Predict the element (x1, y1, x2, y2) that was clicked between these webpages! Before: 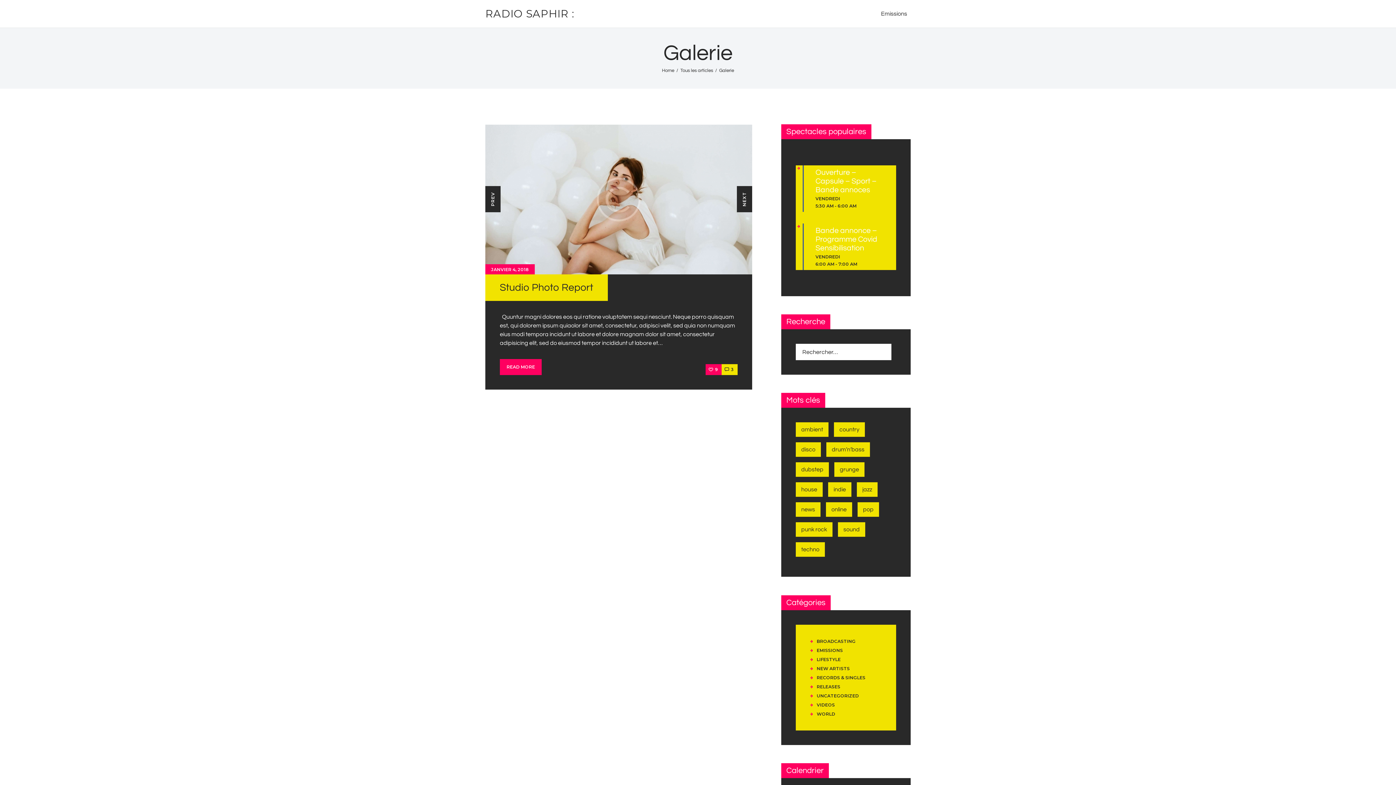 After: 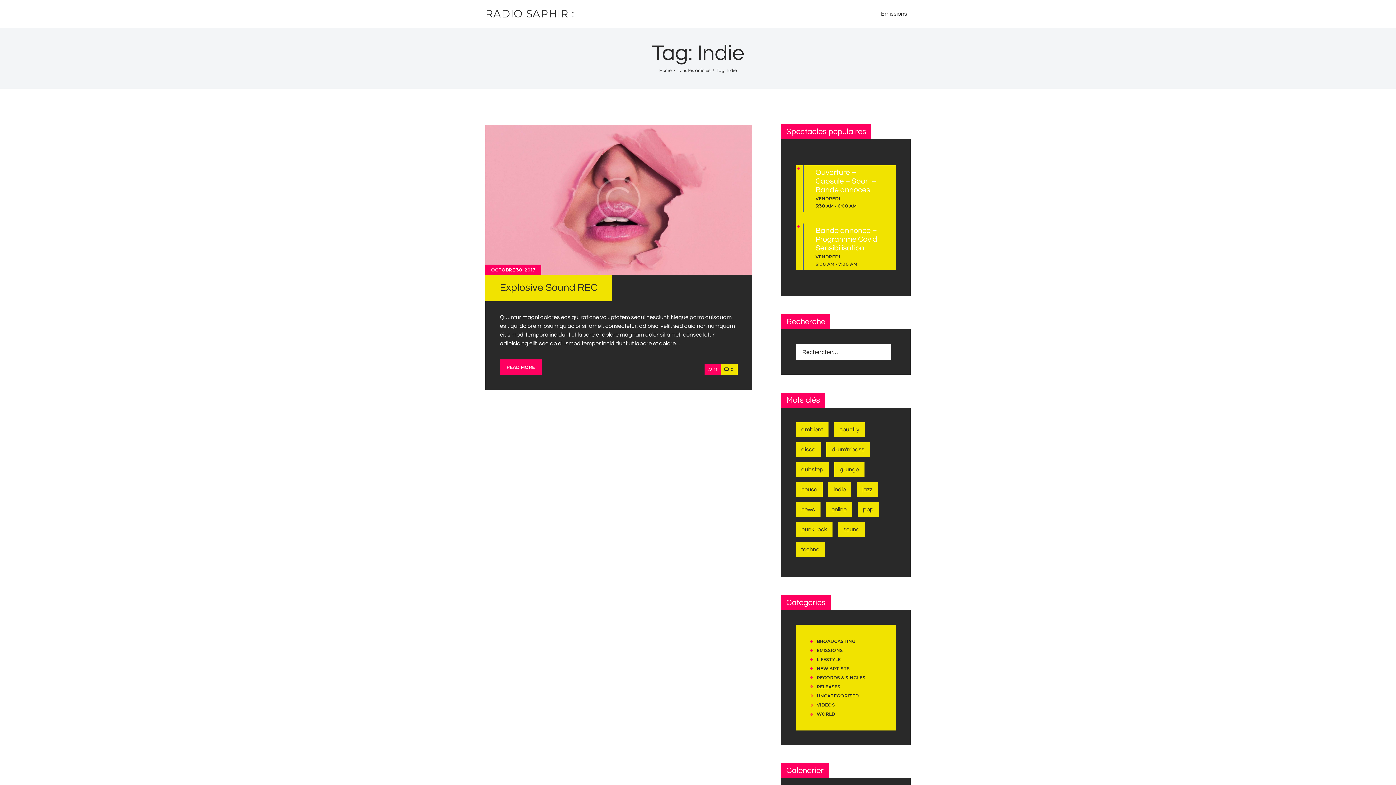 Action: bbox: (828, 482, 851, 497) label: Indie (1 élément)